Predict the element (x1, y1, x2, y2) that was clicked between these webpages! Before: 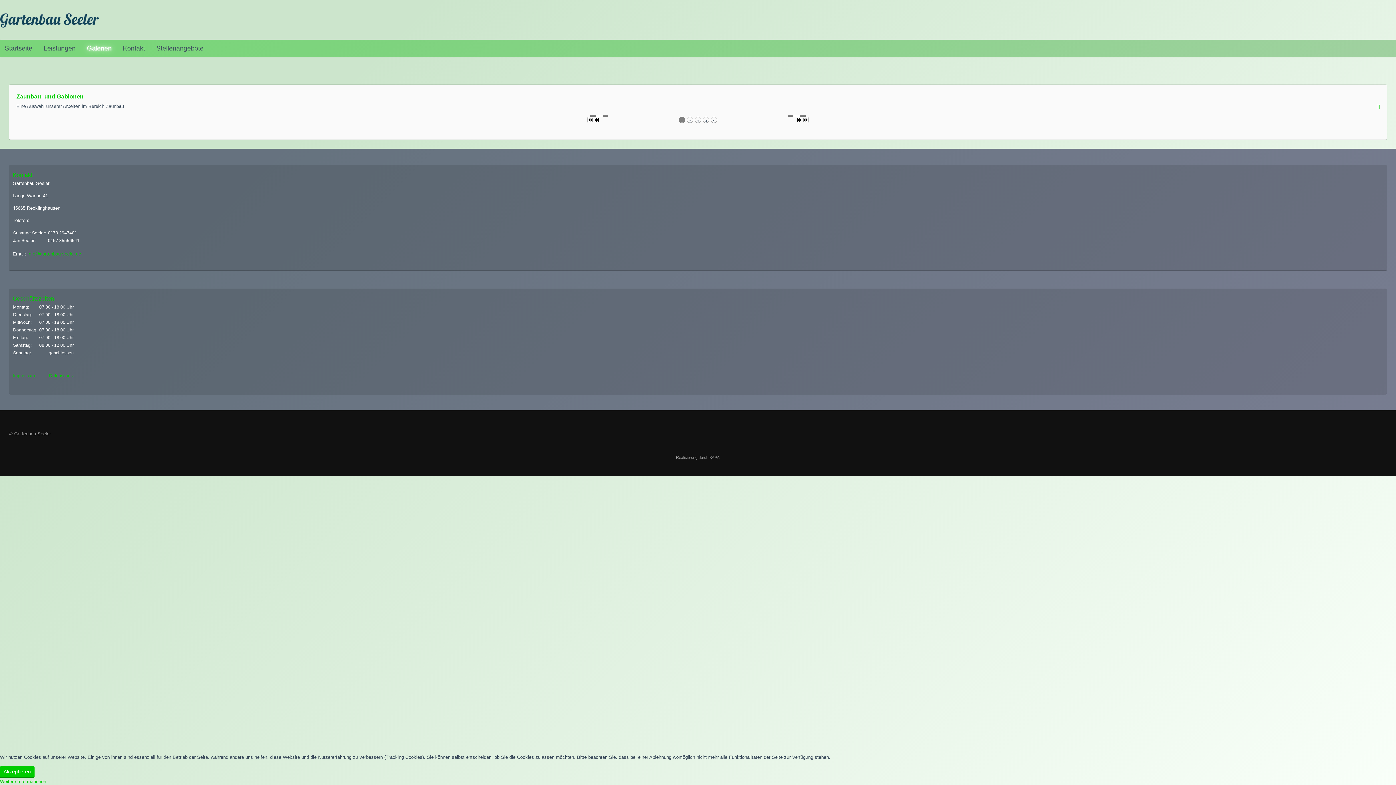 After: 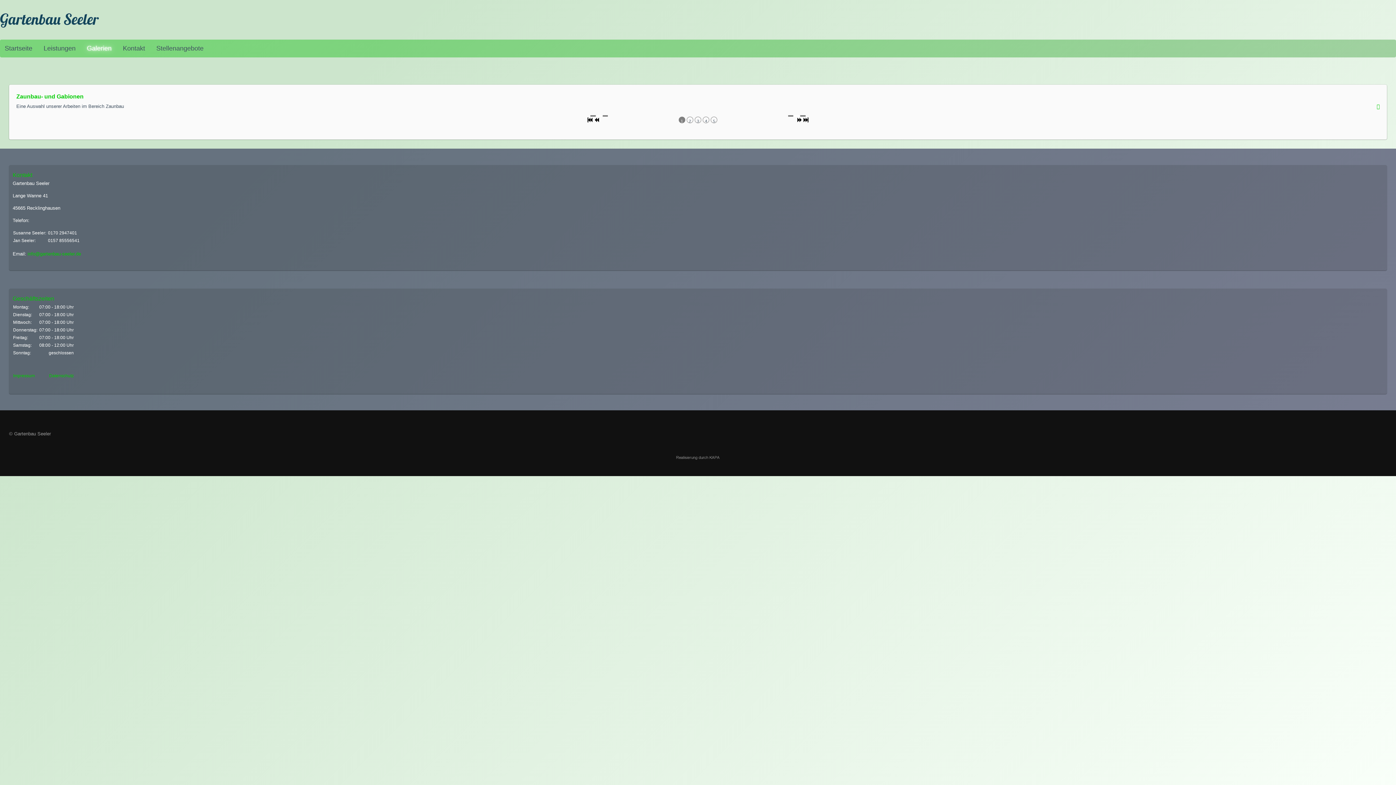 Action: bbox: (0, 766, 34, 778) label: Akzeptieren